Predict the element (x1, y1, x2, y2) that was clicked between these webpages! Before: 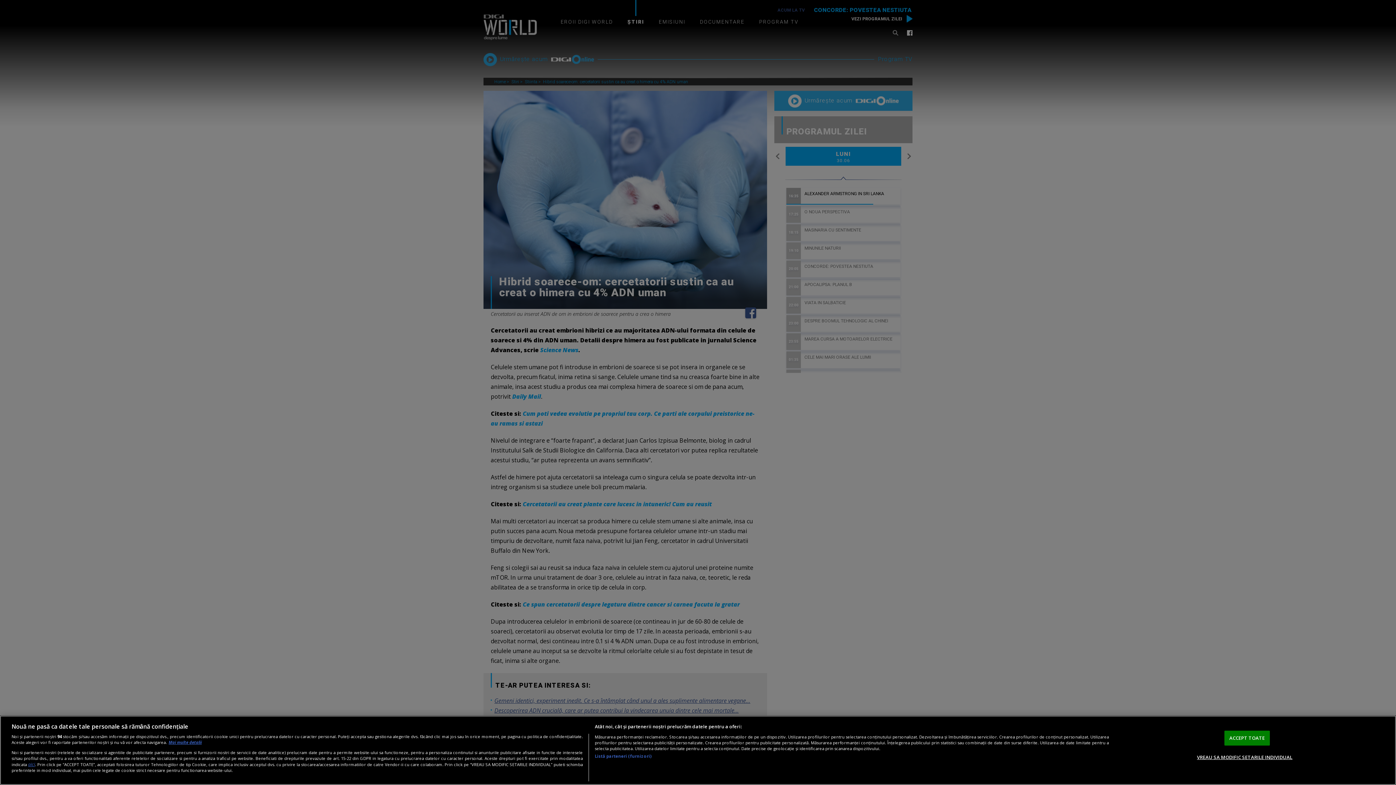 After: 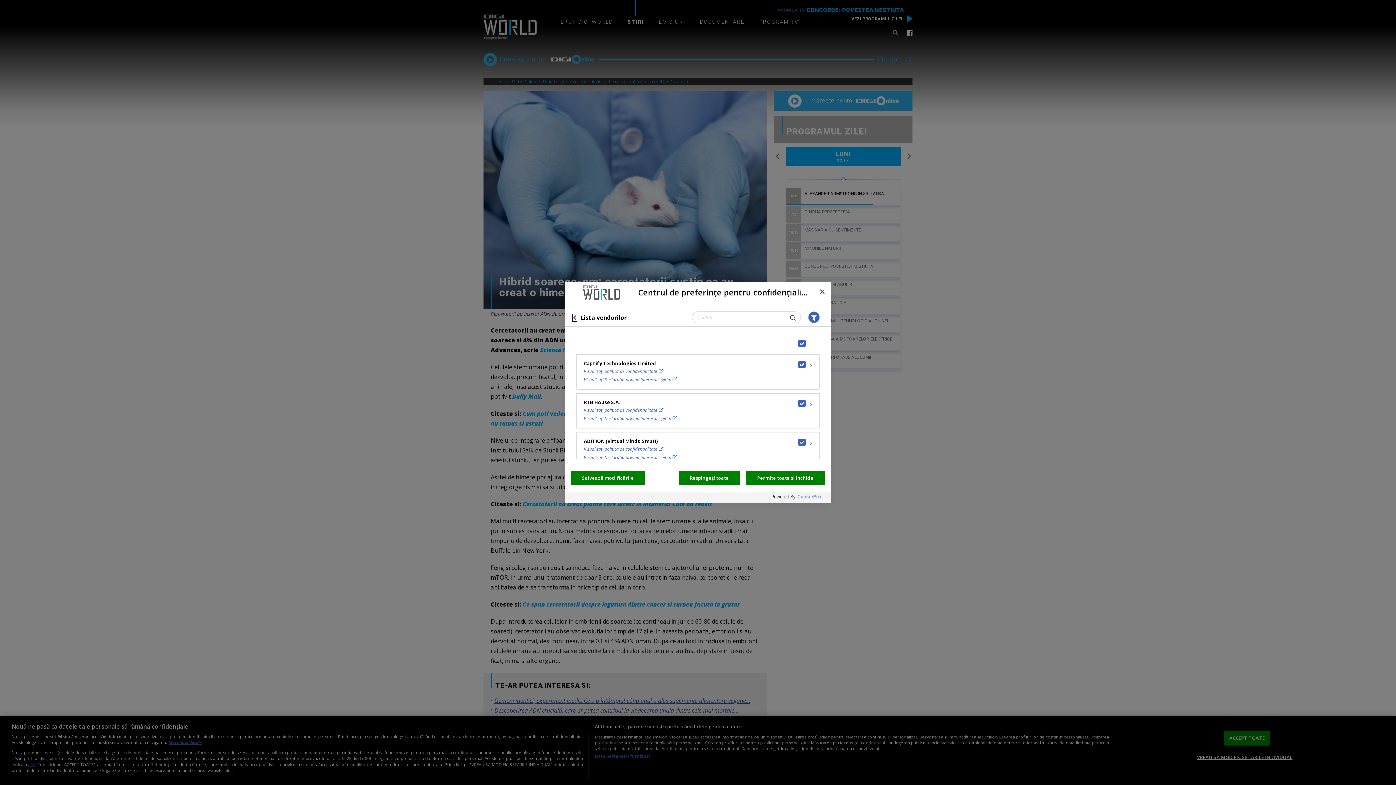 Action: bbox: (594, 753, 651, 759) label: Listă parteneri (furnizori)